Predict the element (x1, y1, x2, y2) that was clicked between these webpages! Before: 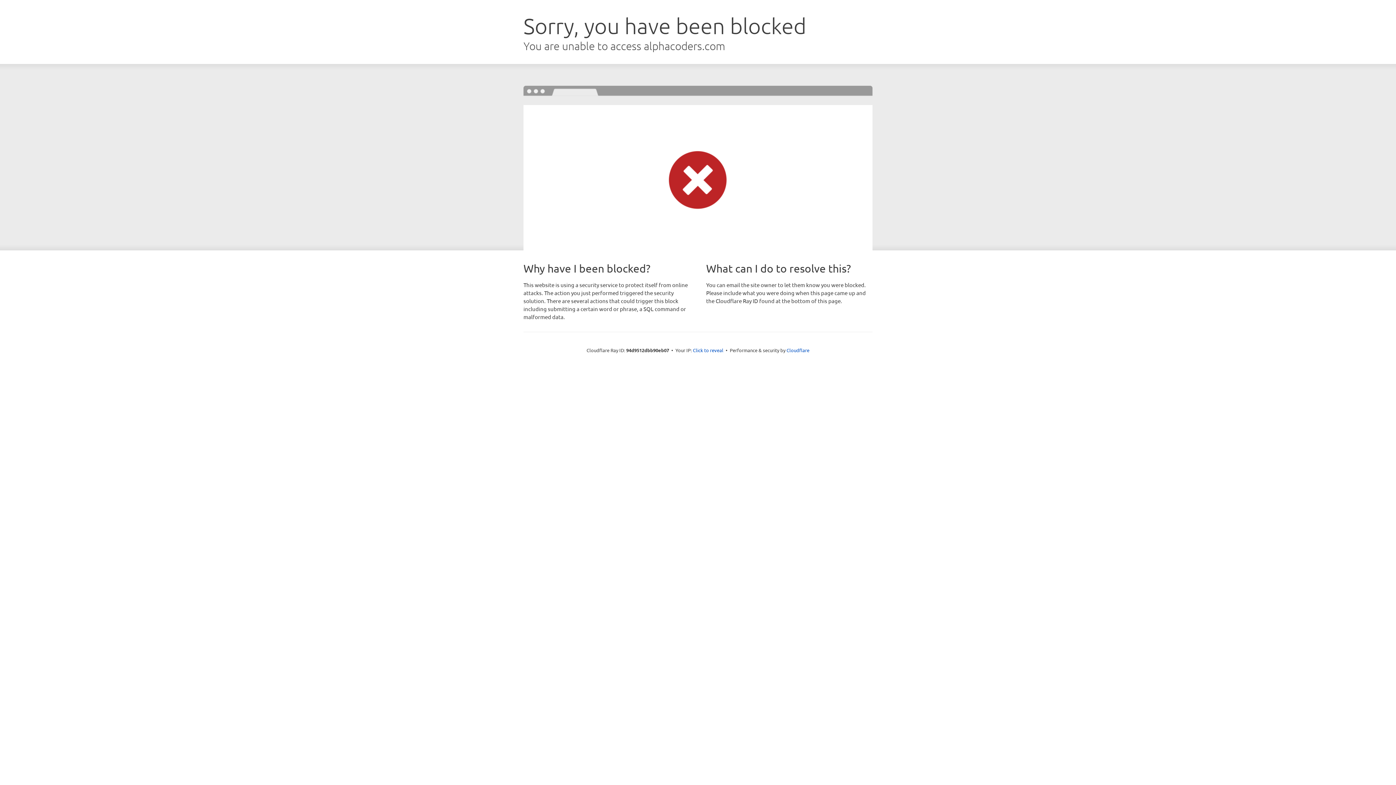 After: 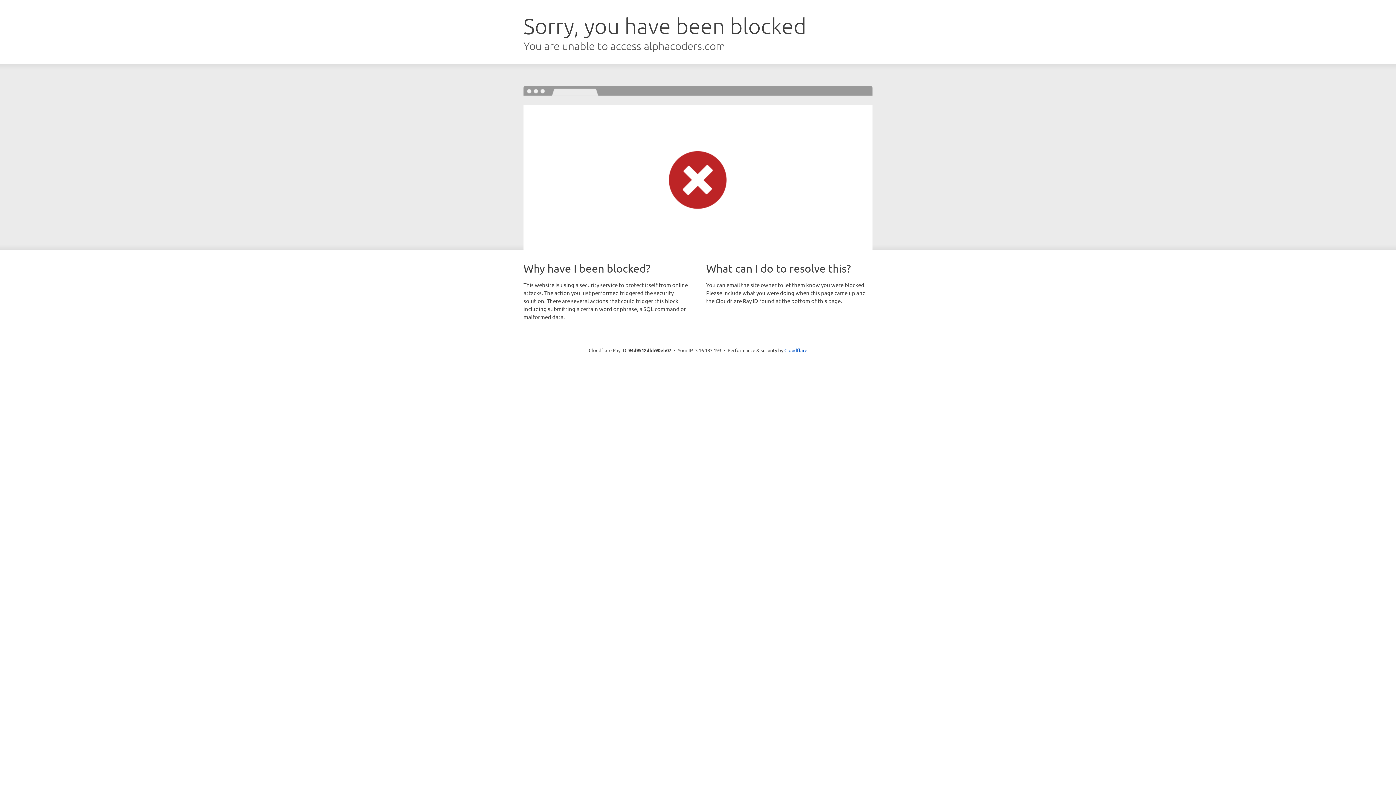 Action: bbox: (693, 346, 723, 353) label: Click to reveal